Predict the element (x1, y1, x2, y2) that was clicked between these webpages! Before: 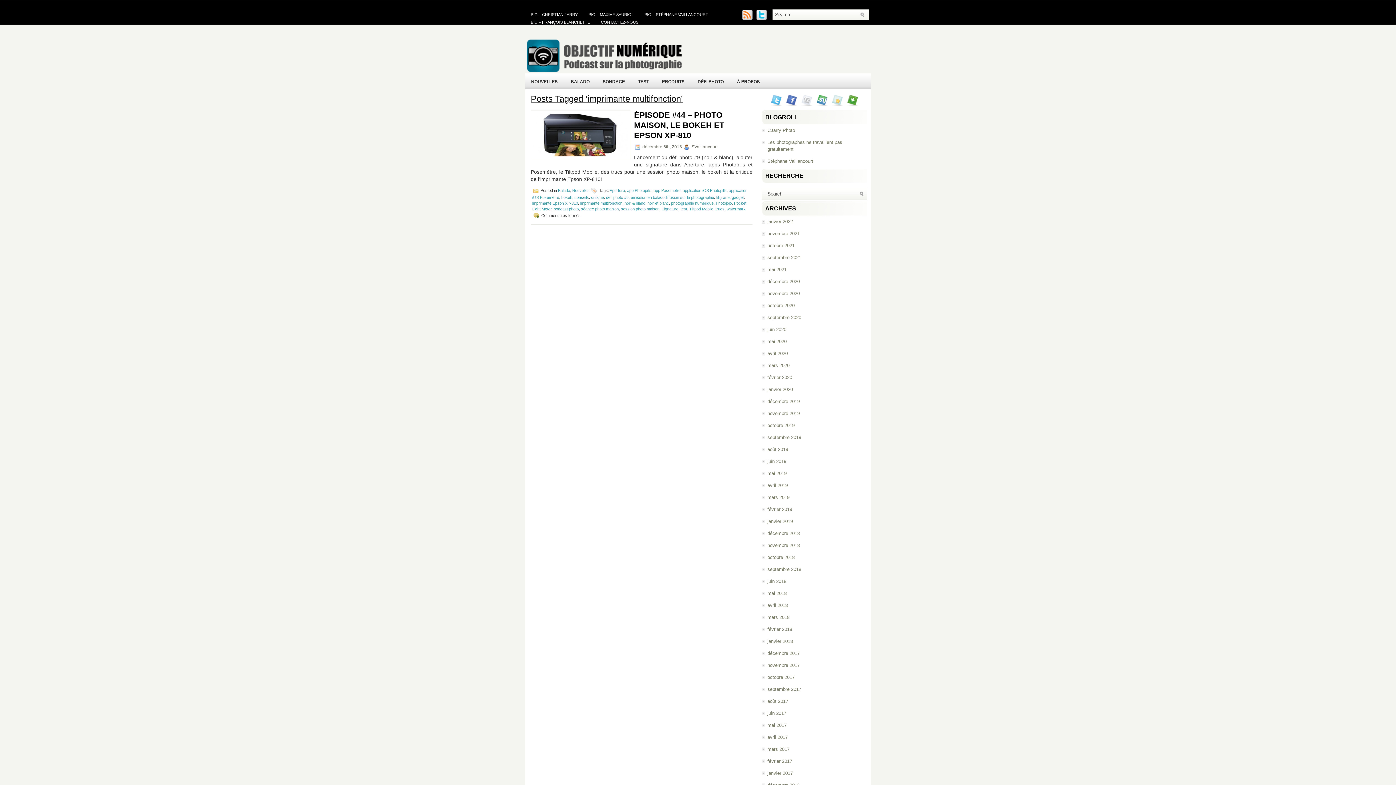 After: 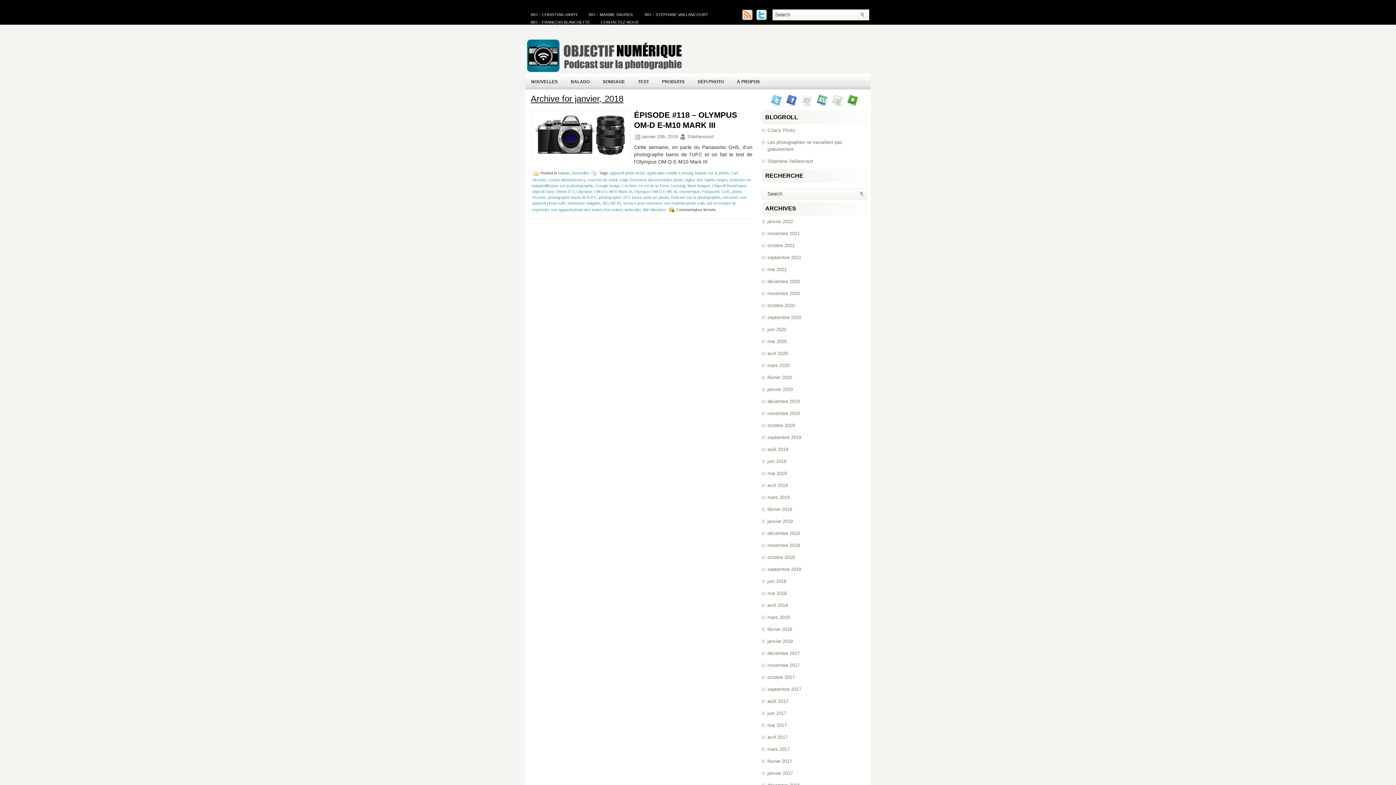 Action: bbox: (767, 638, 793, 644) label: janvier 2018